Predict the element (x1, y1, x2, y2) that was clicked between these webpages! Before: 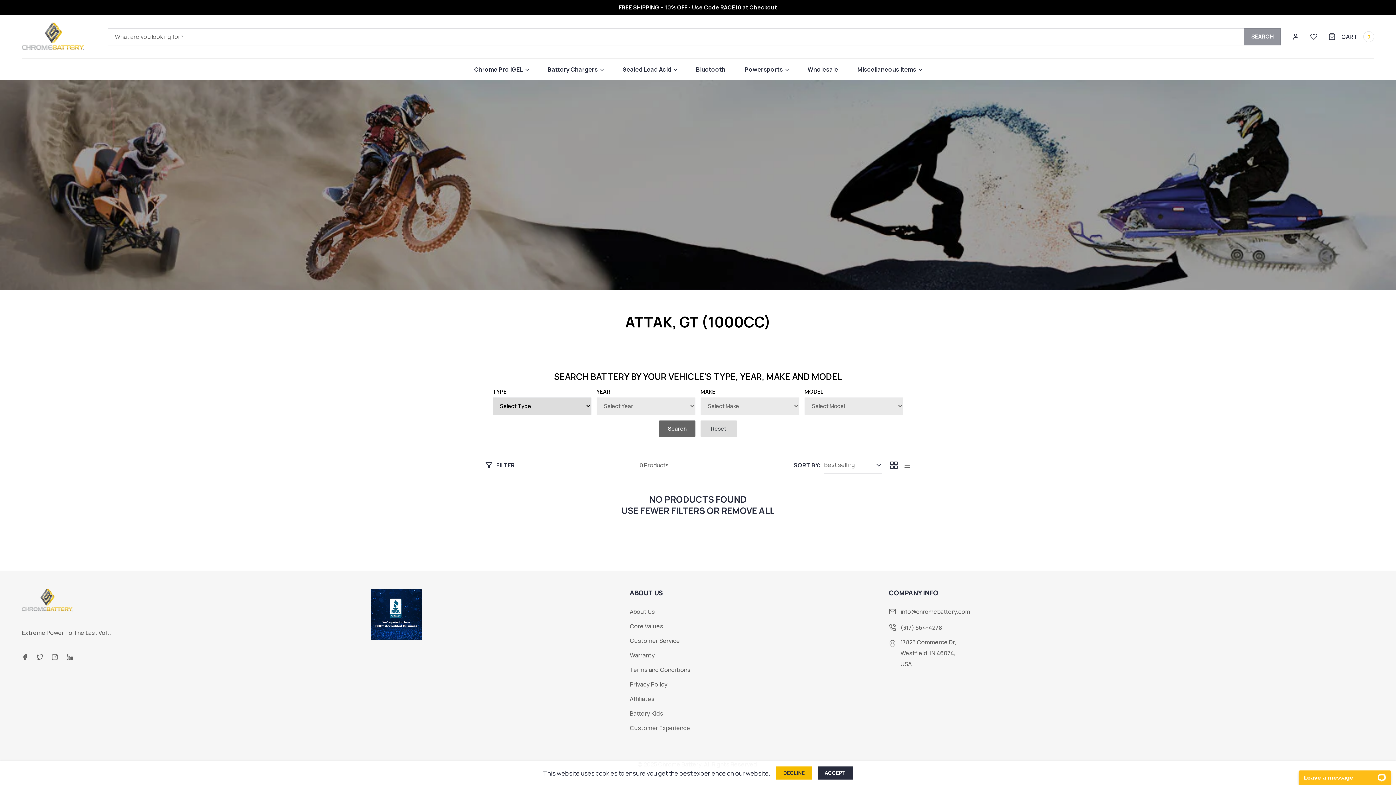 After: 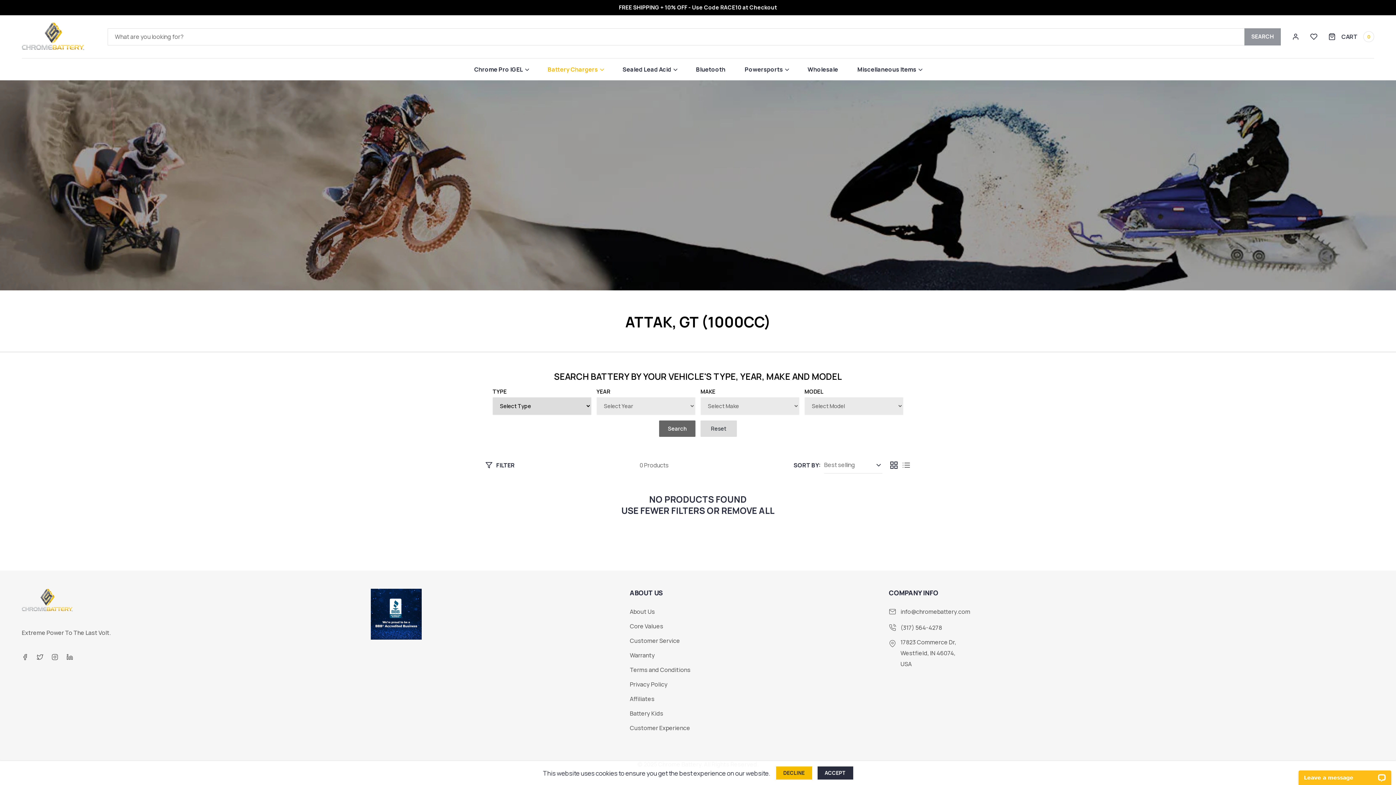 Action: bbox: (547, 58, 603, 80) label: Battery Chargers